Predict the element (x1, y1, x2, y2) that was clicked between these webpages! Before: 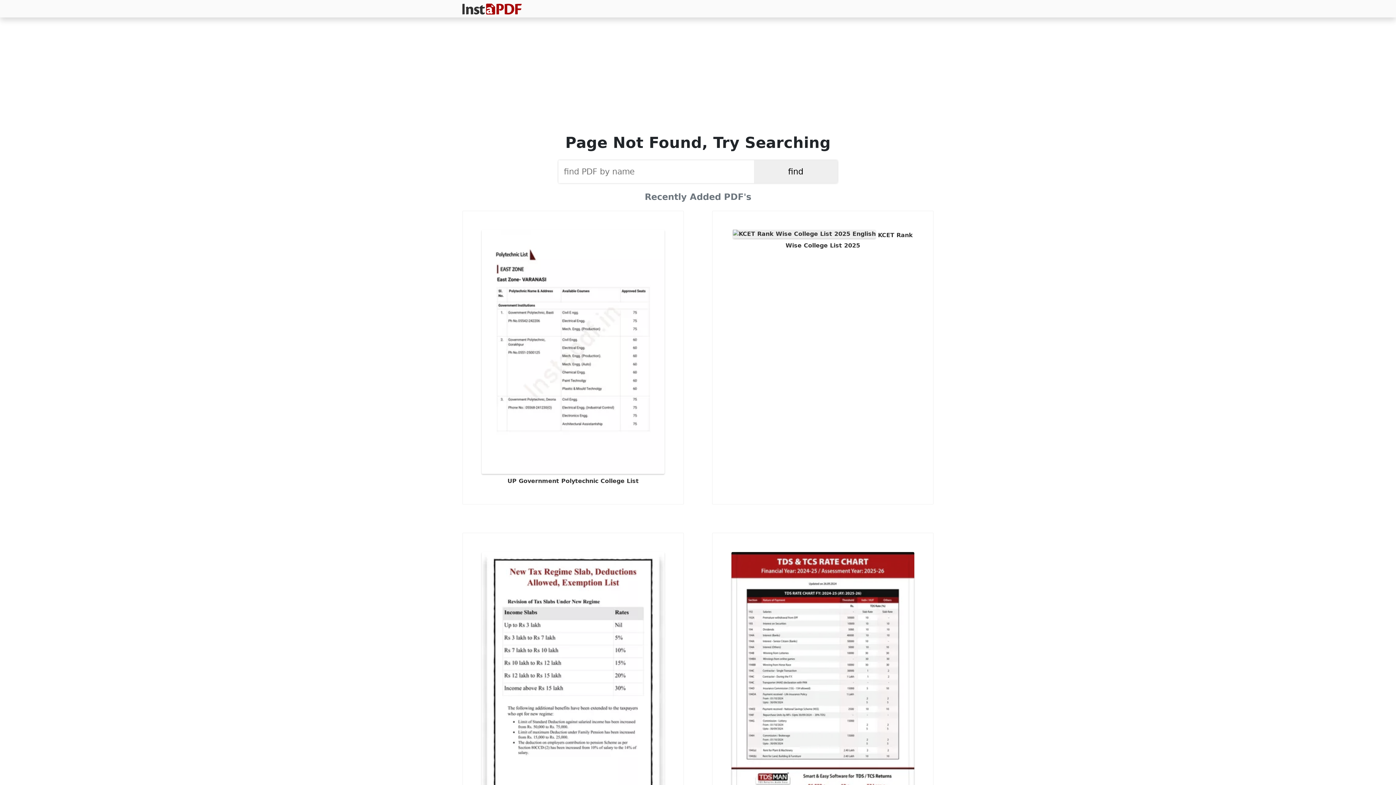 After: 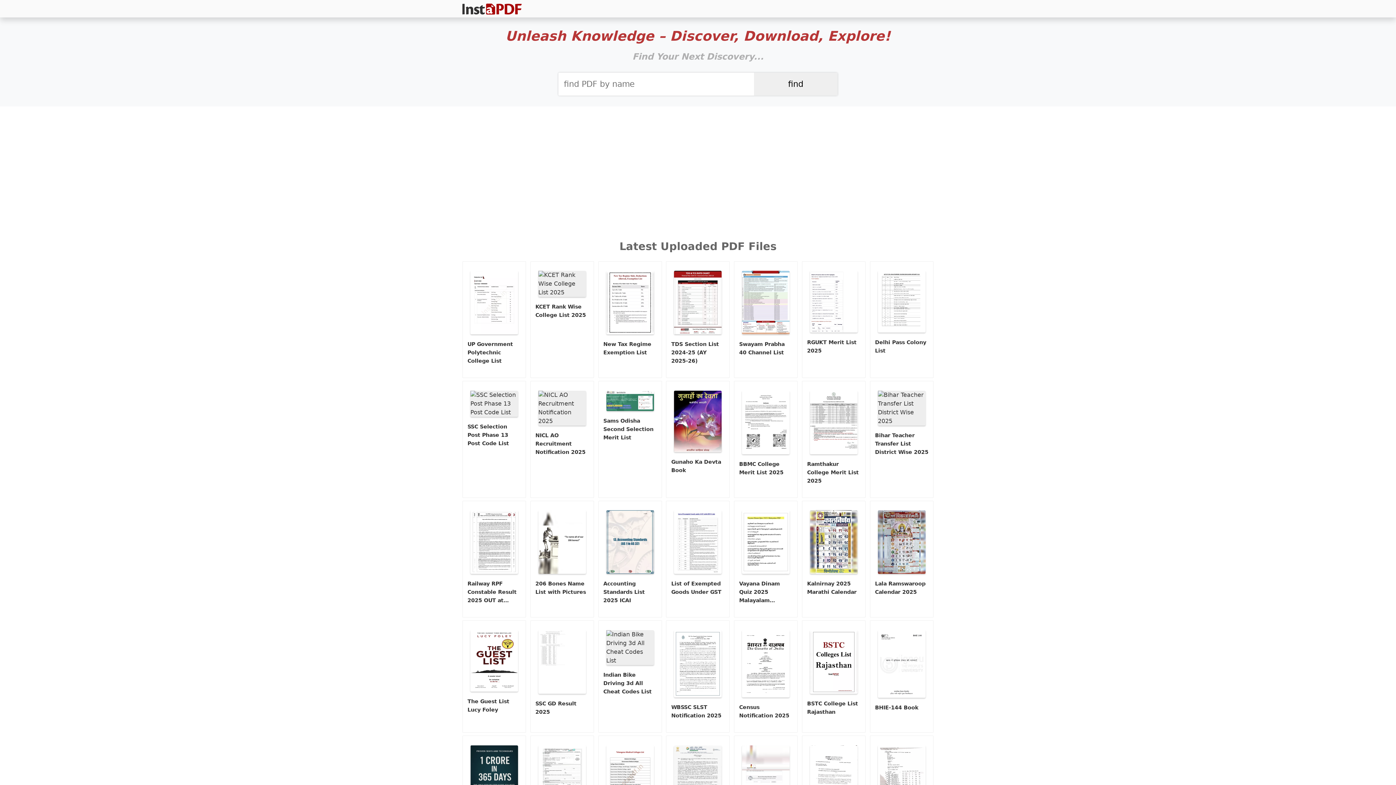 Action: bbox: (462, 2, 521, 14)